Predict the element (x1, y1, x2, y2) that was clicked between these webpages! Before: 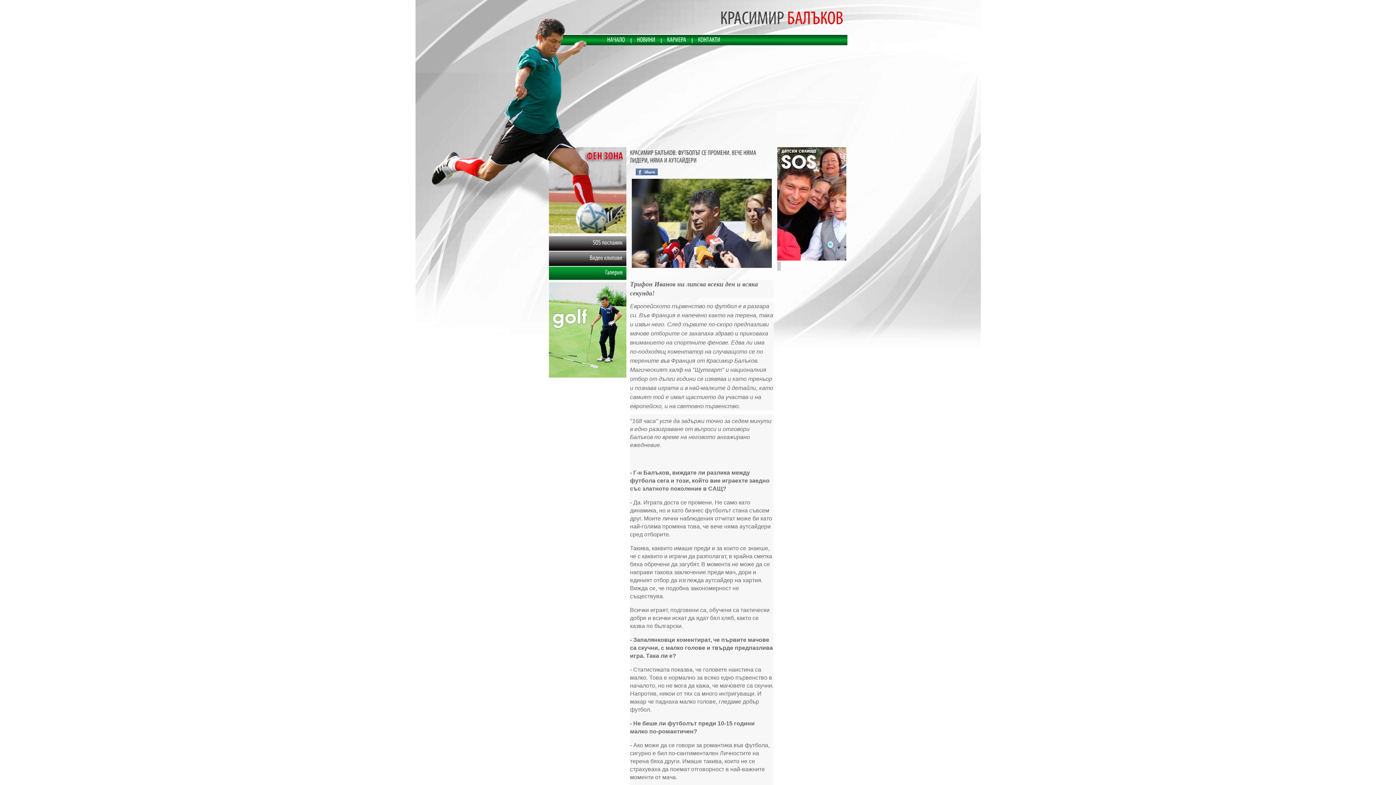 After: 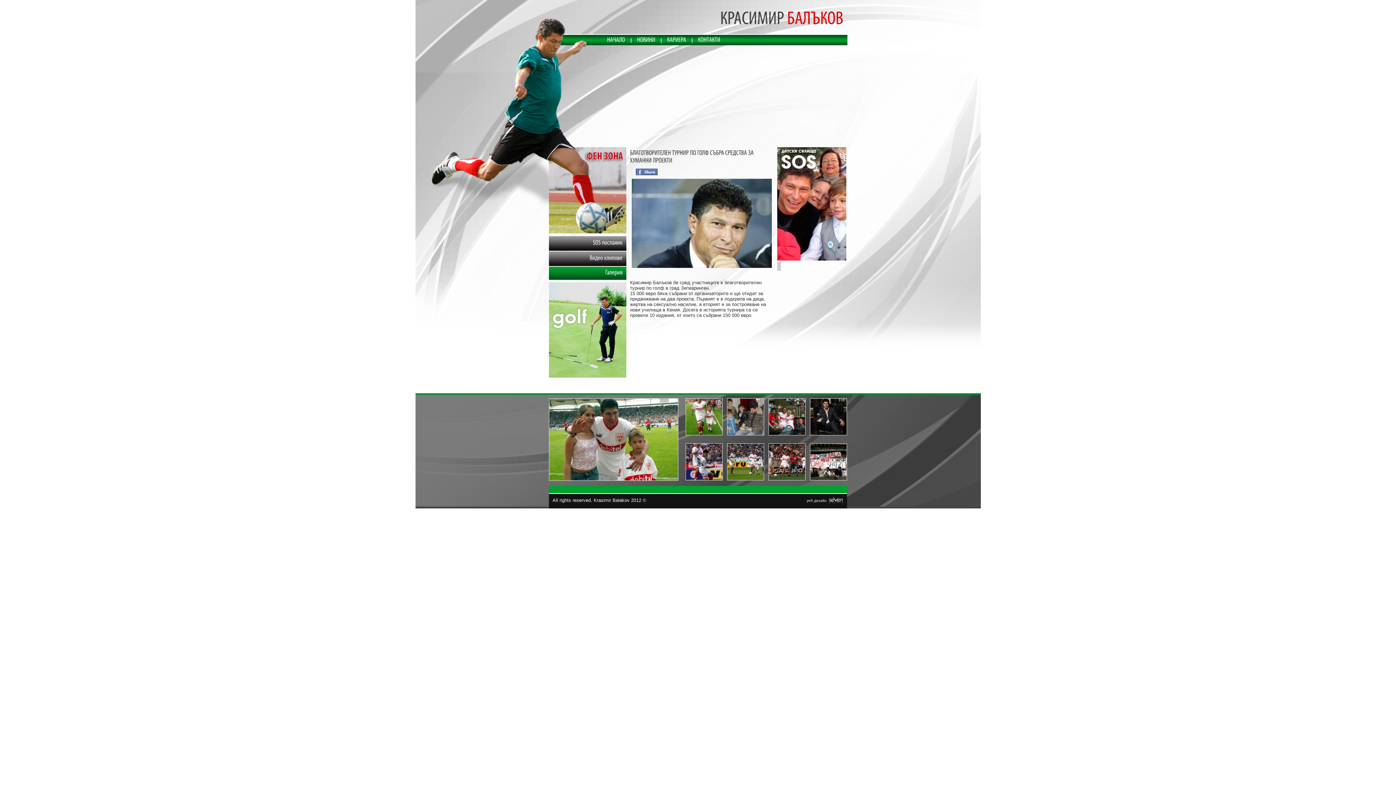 Action: bbox: (549, 373, 626, 378)